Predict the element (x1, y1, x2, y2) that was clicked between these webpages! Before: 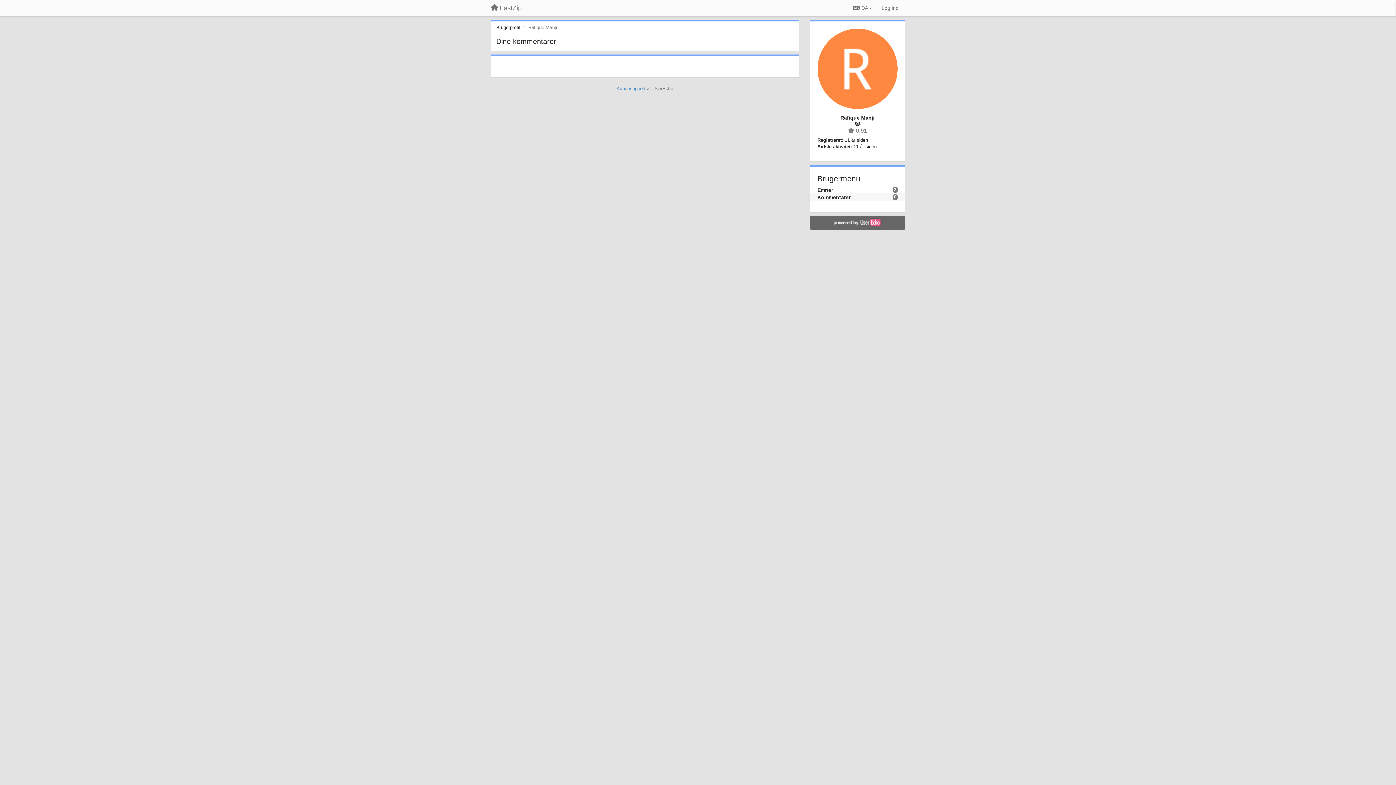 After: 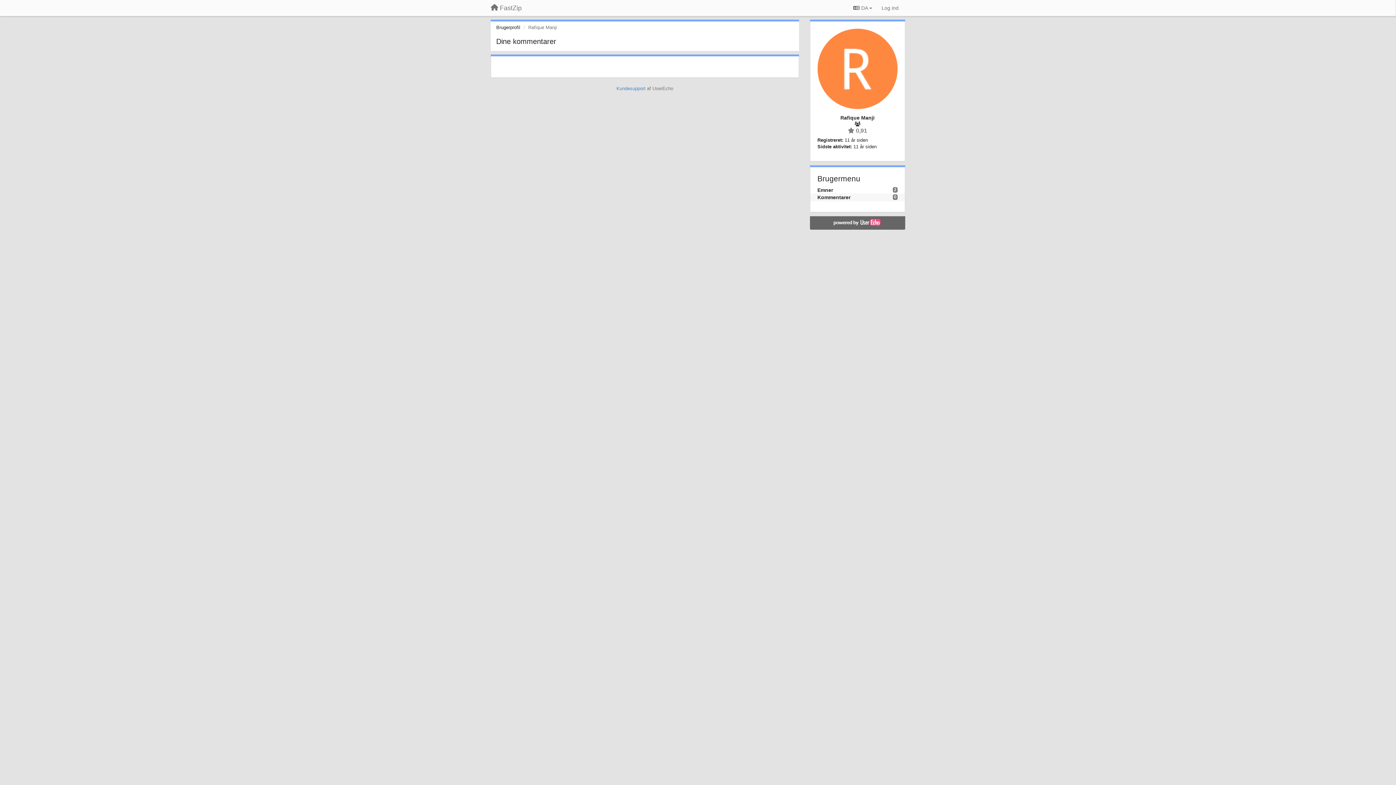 Action: label: Kommentarer bbox: (817, 194, 850, 200)